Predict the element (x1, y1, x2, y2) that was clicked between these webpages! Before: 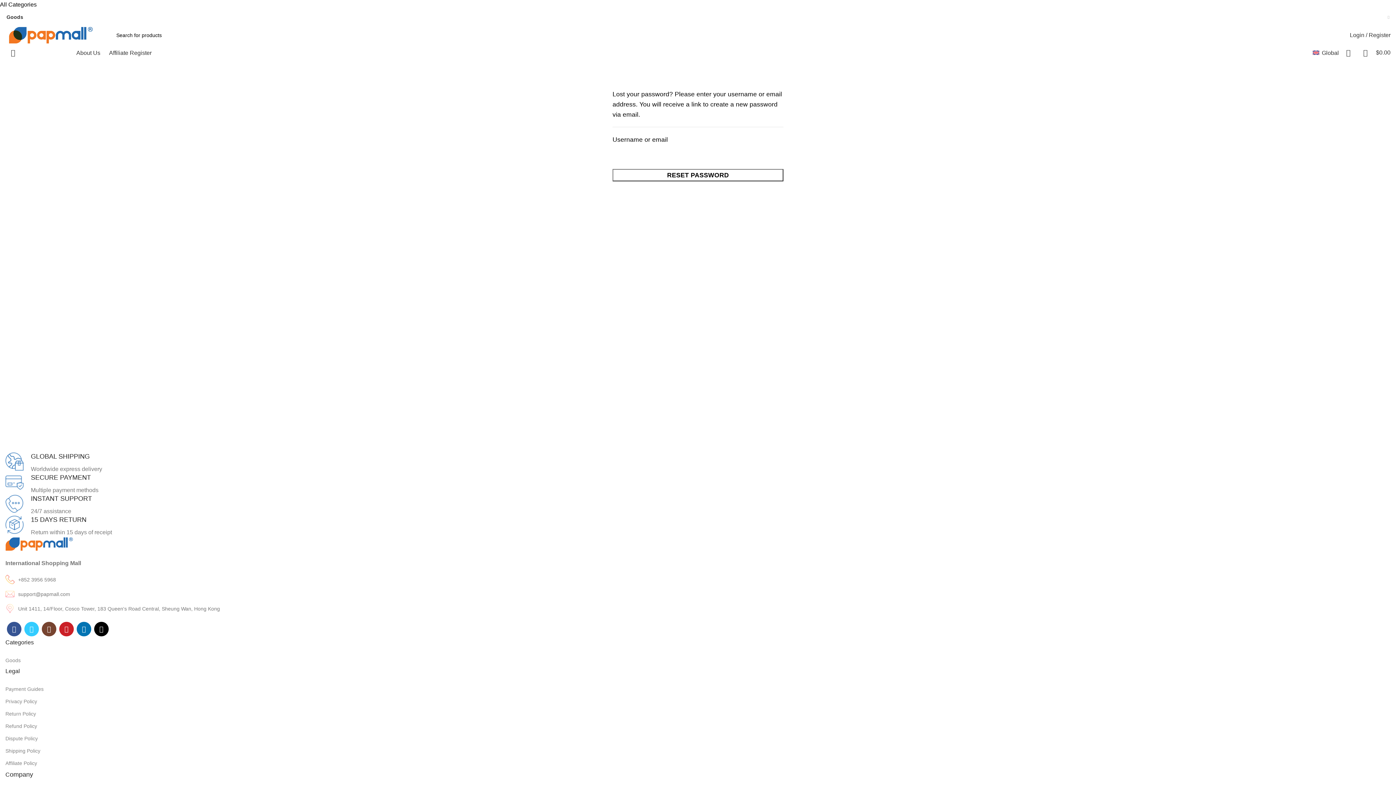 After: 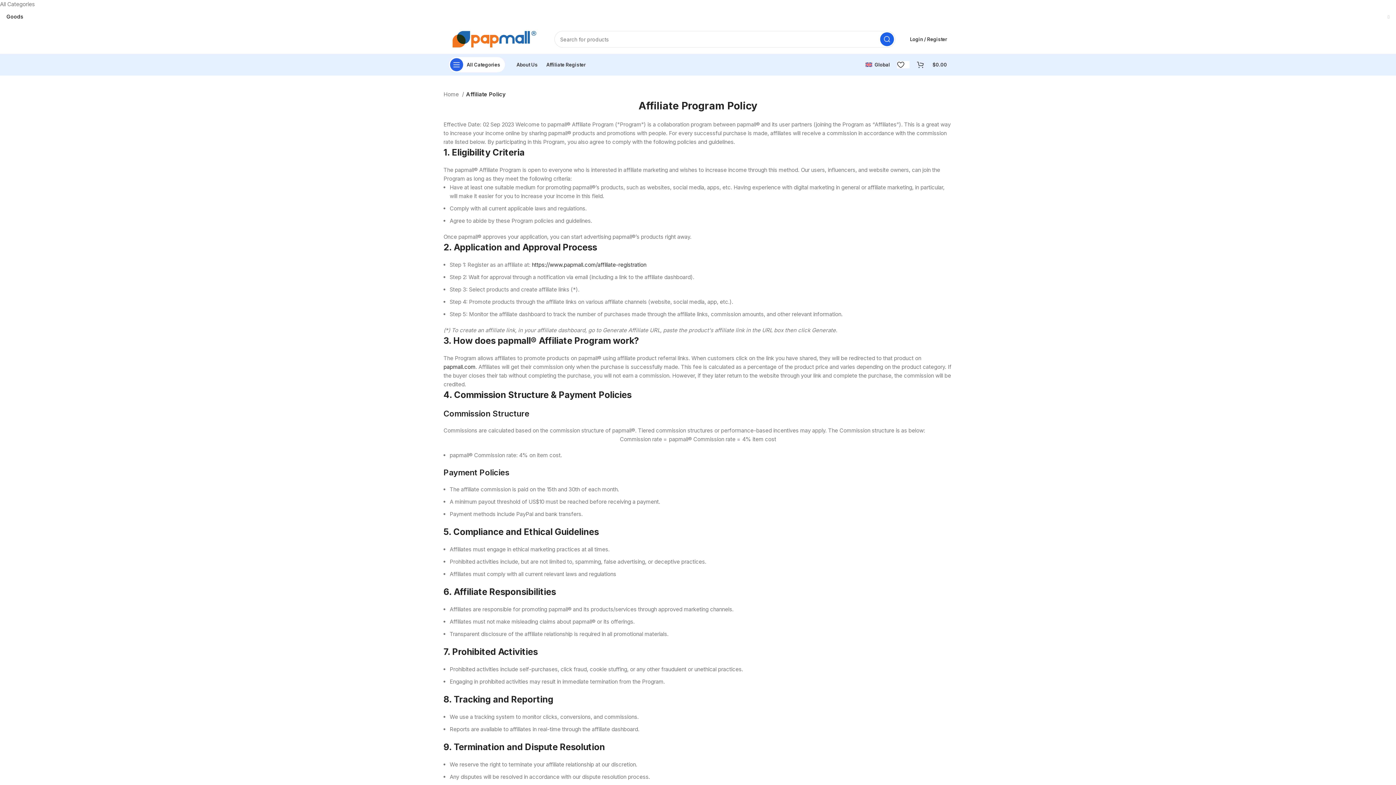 Action: label: Affiliate Policy bbox: (5, 757, 420, 769)